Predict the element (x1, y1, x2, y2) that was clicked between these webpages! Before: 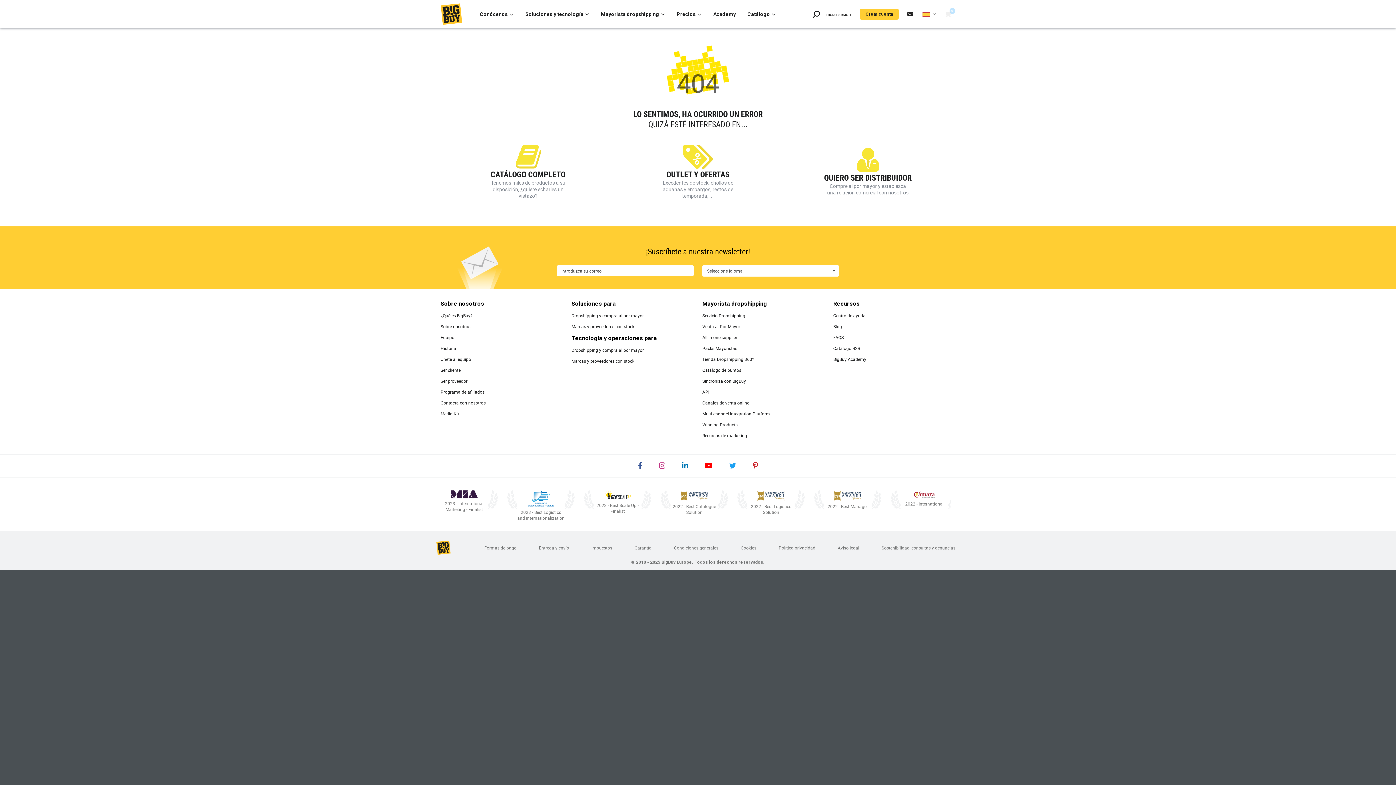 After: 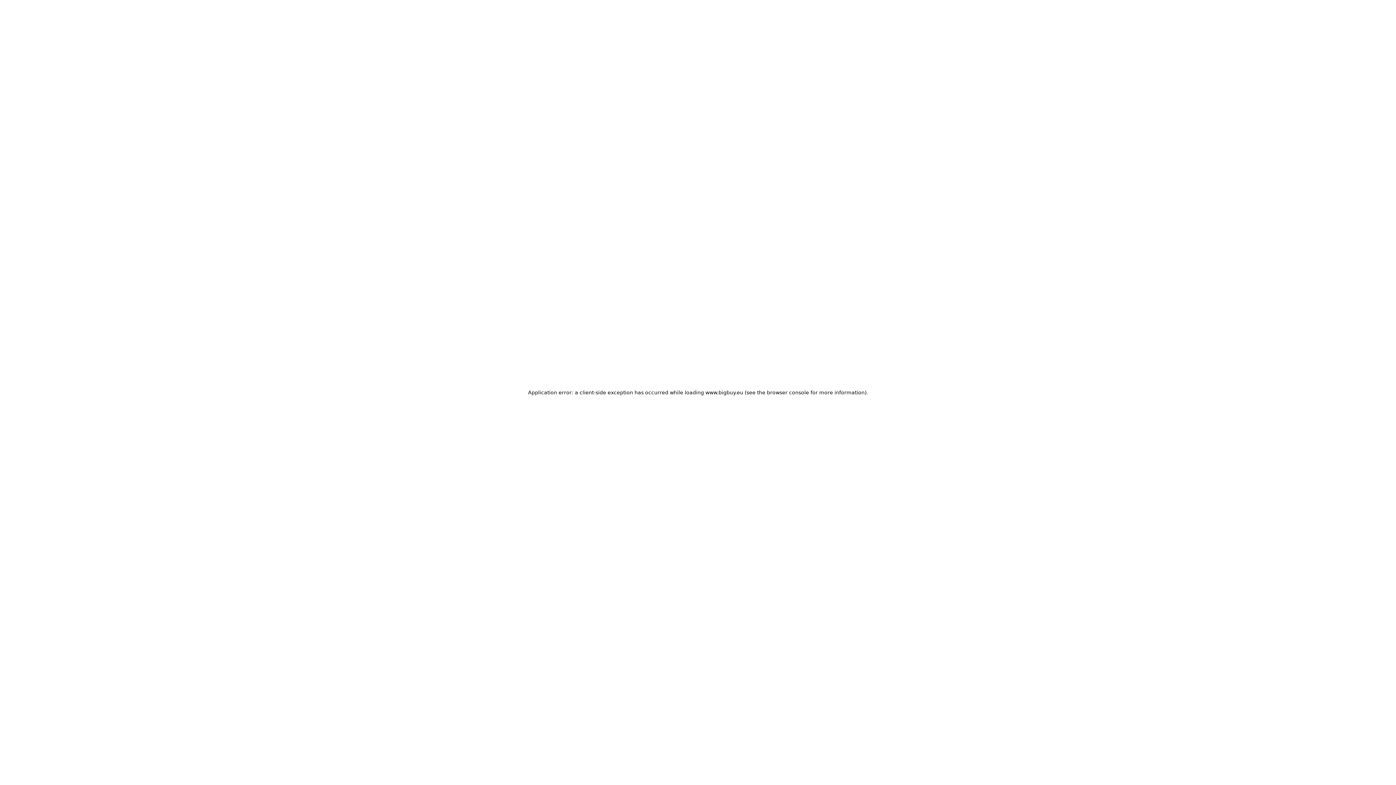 Action: bbox: (440, 378, 467, 383) label: Ser proveedor